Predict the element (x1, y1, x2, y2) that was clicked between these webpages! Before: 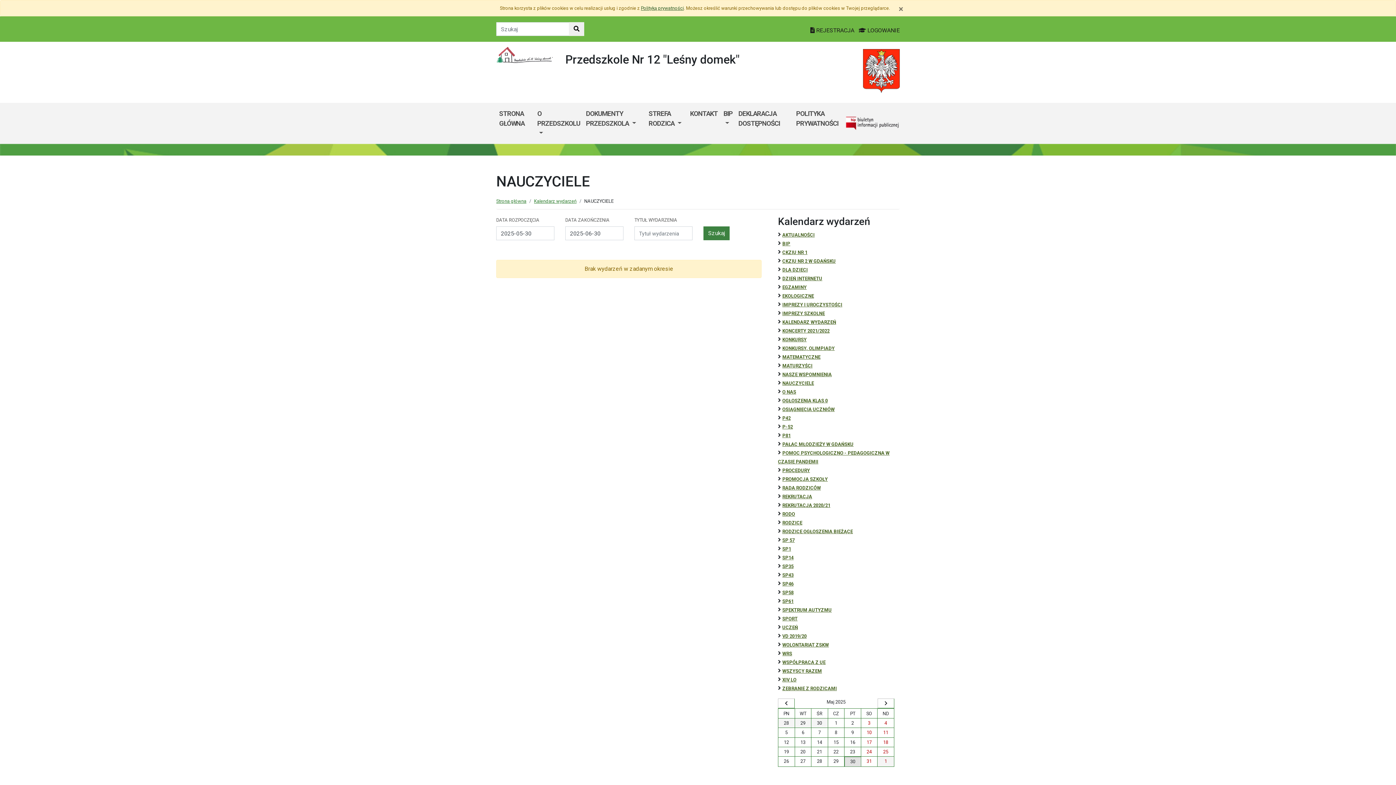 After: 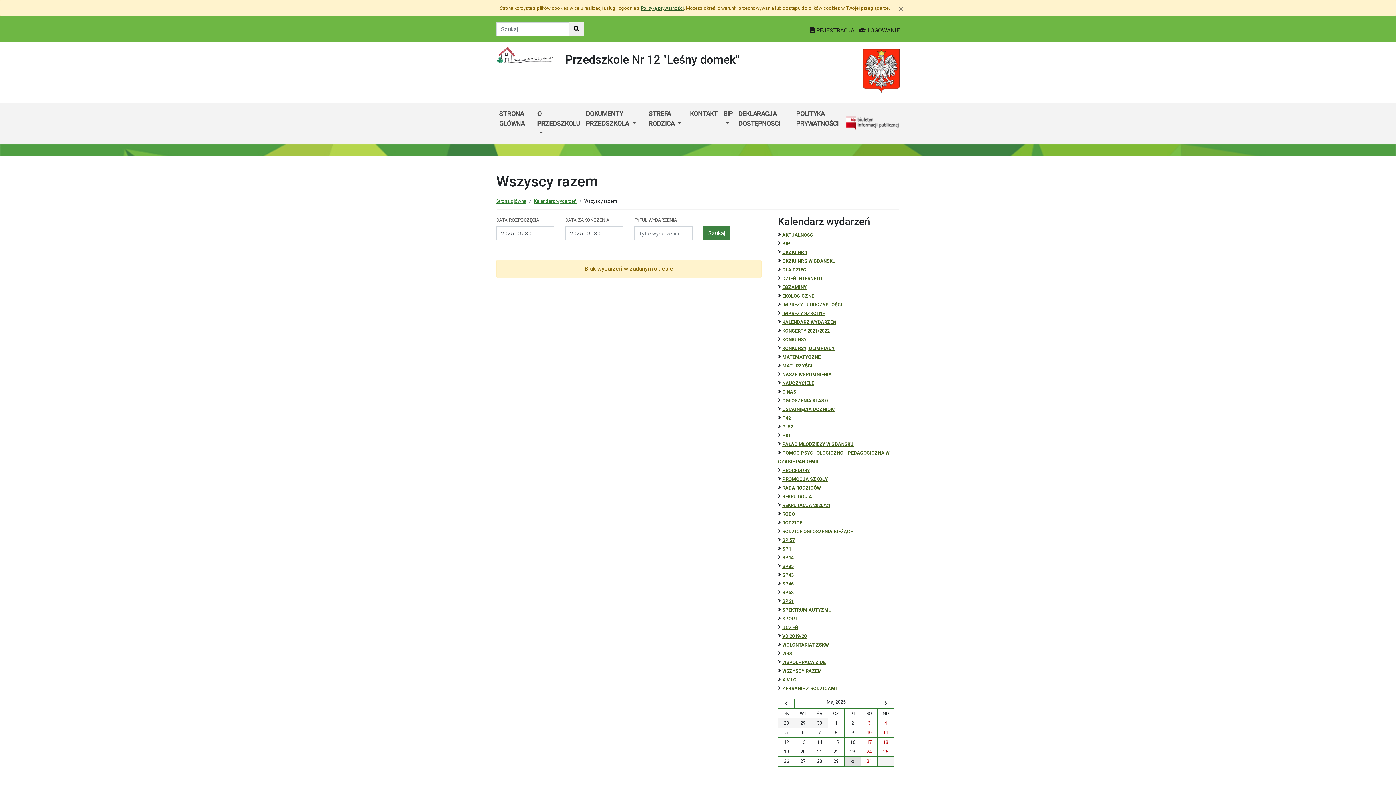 Action: bbox: (782, 668, 822, 674) label: WSZYSCY RAZEM